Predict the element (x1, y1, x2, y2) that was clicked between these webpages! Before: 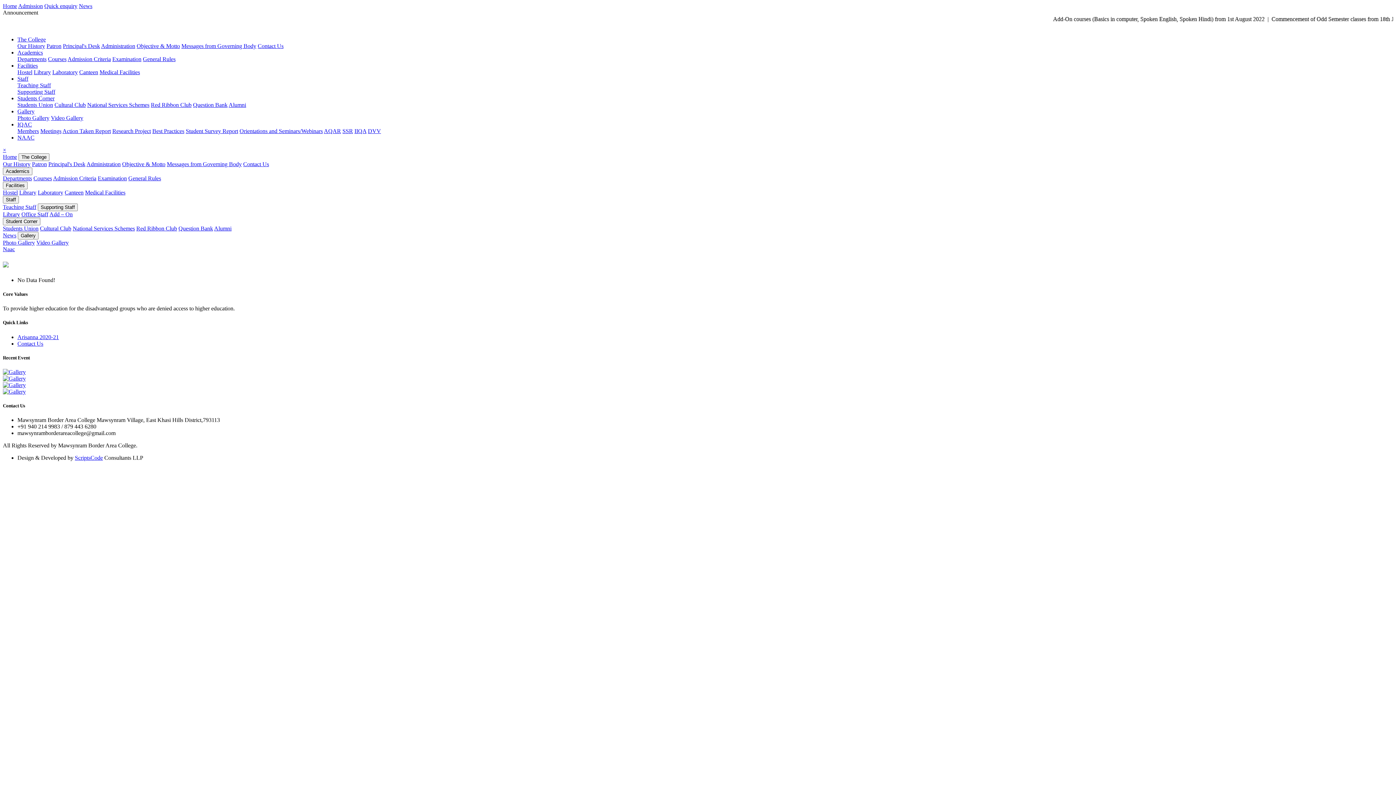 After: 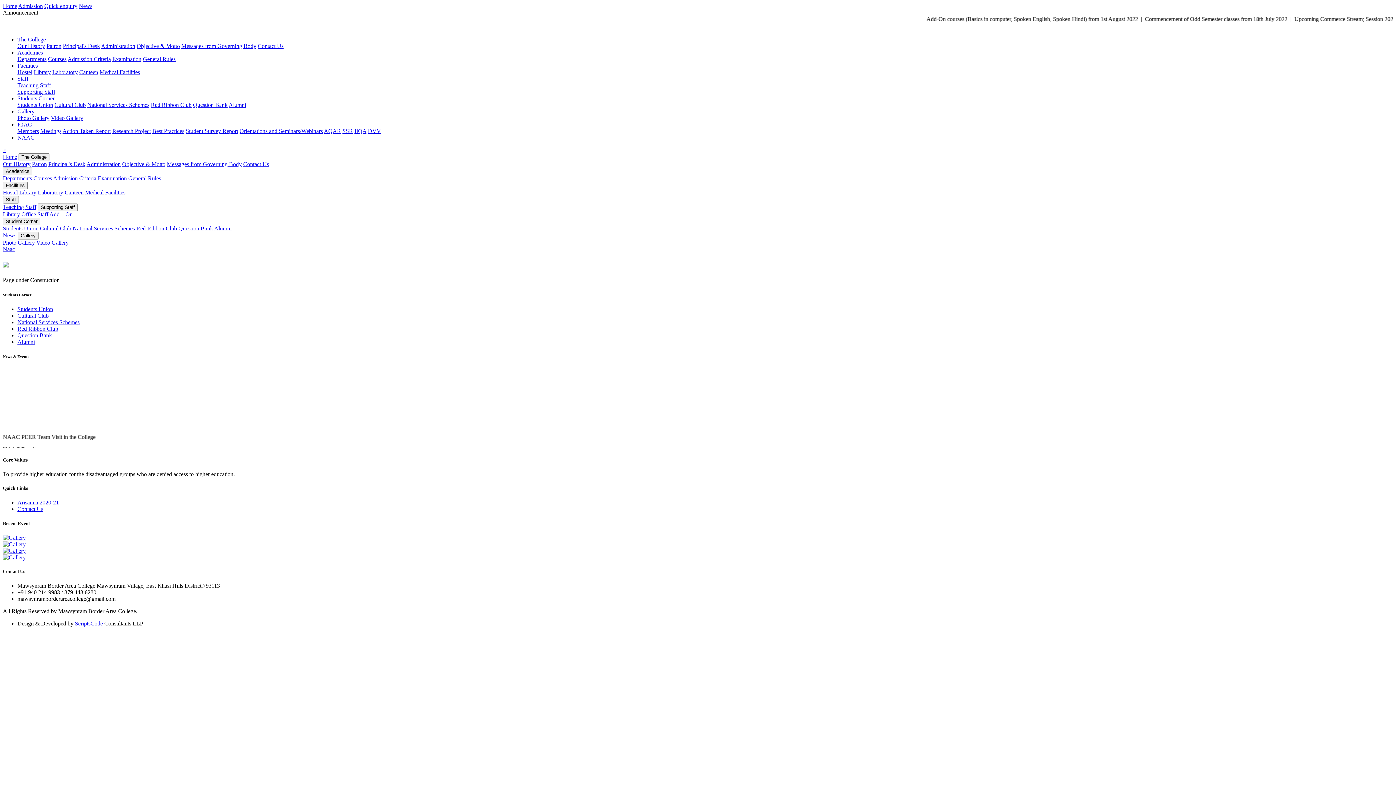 Action: bbox: (214, 225, 231, 231) label: Alumni